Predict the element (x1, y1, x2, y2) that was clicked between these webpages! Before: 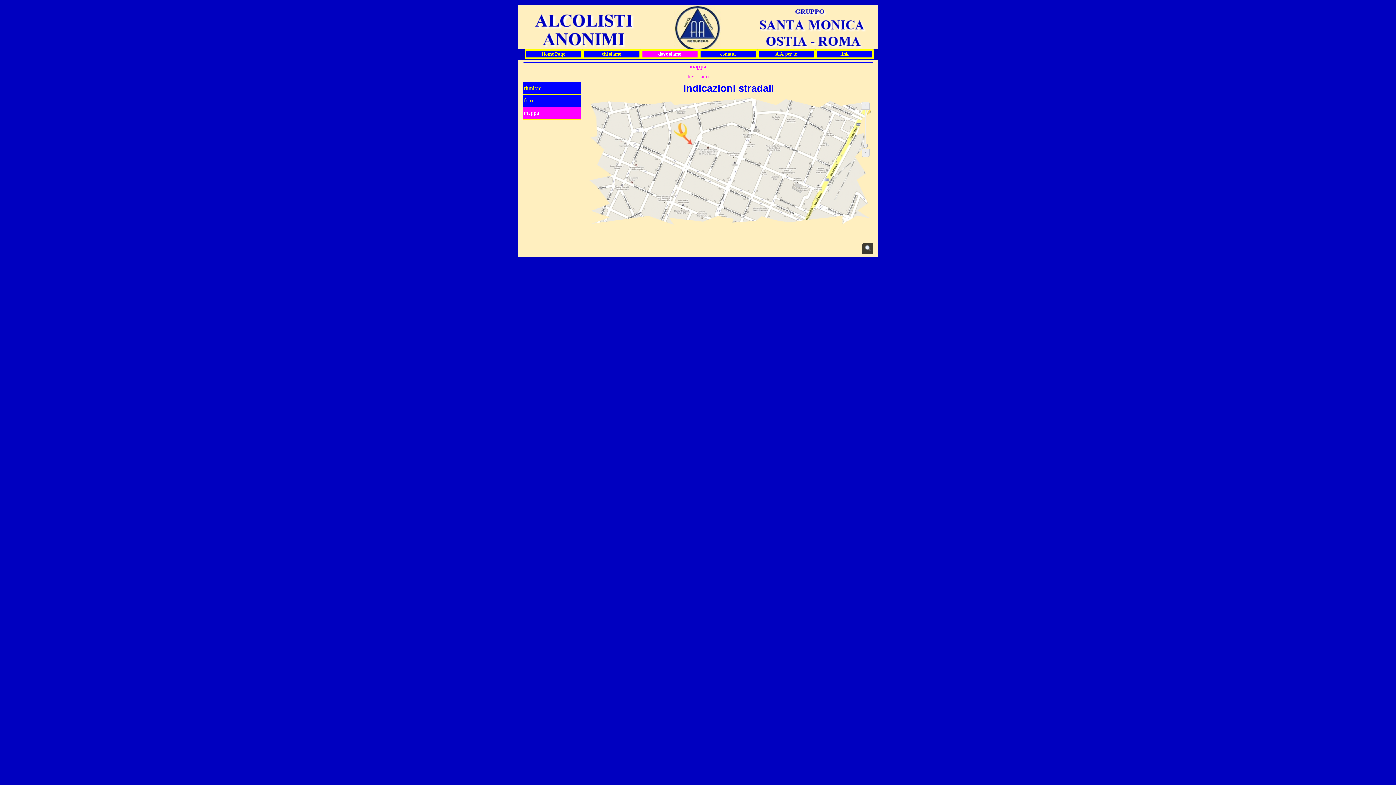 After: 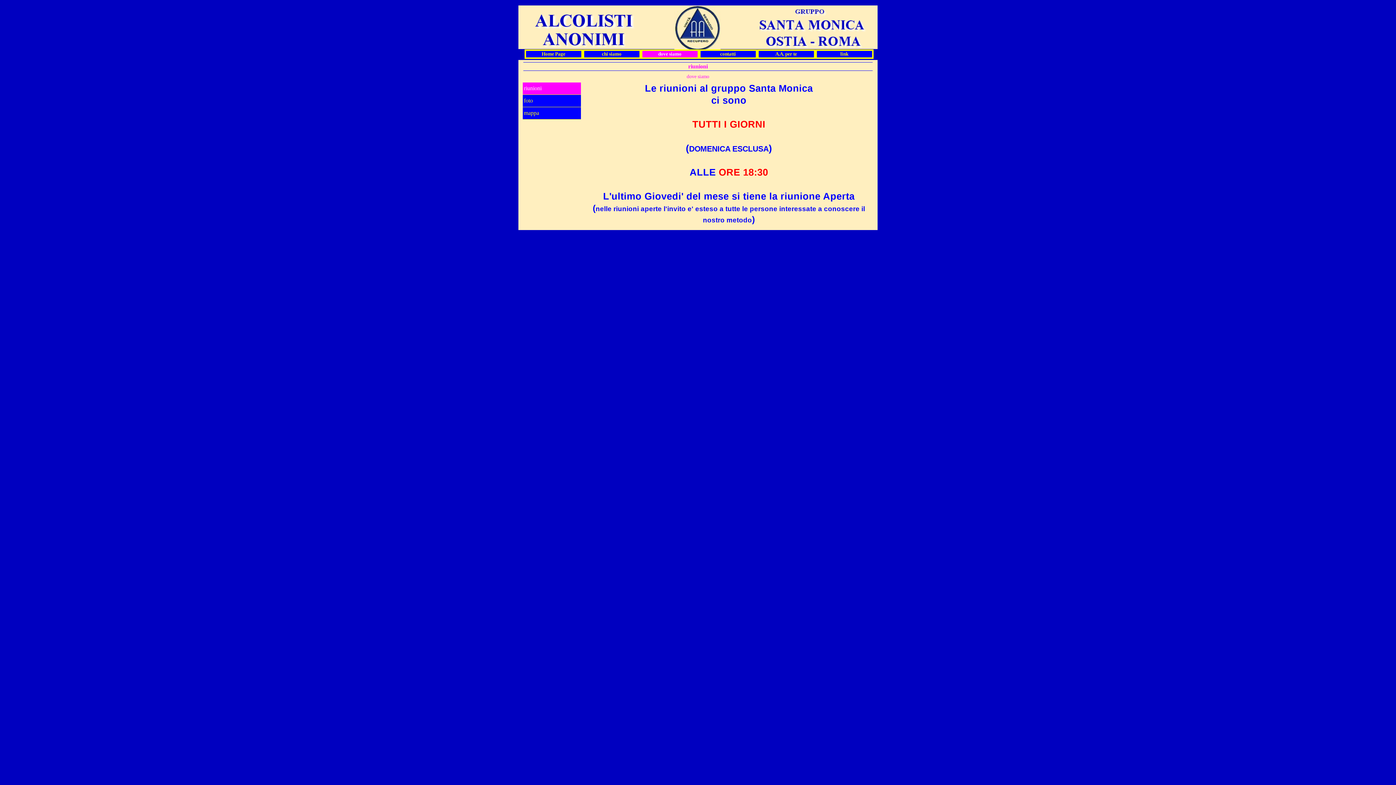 Action: bbox: (524, 82, 580, 94) label: riunioni